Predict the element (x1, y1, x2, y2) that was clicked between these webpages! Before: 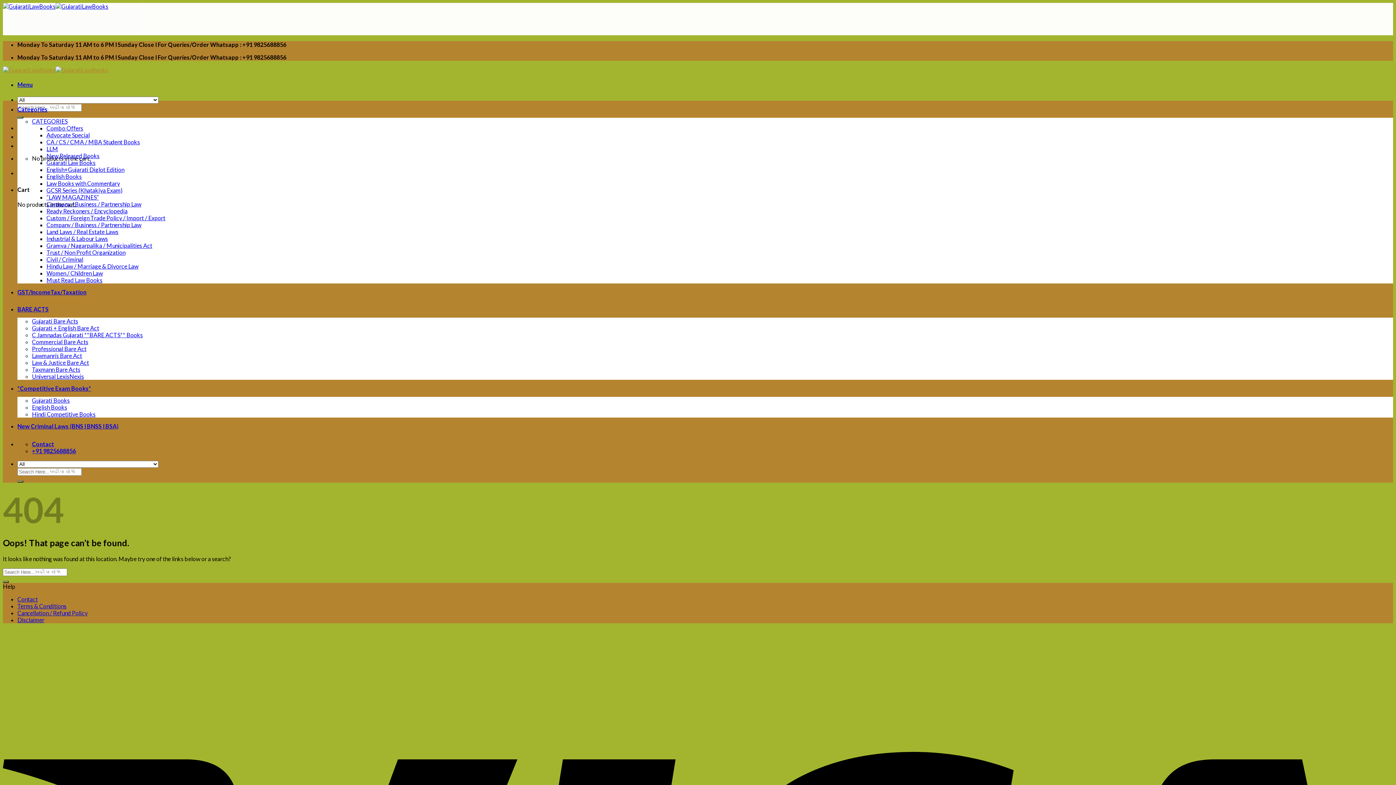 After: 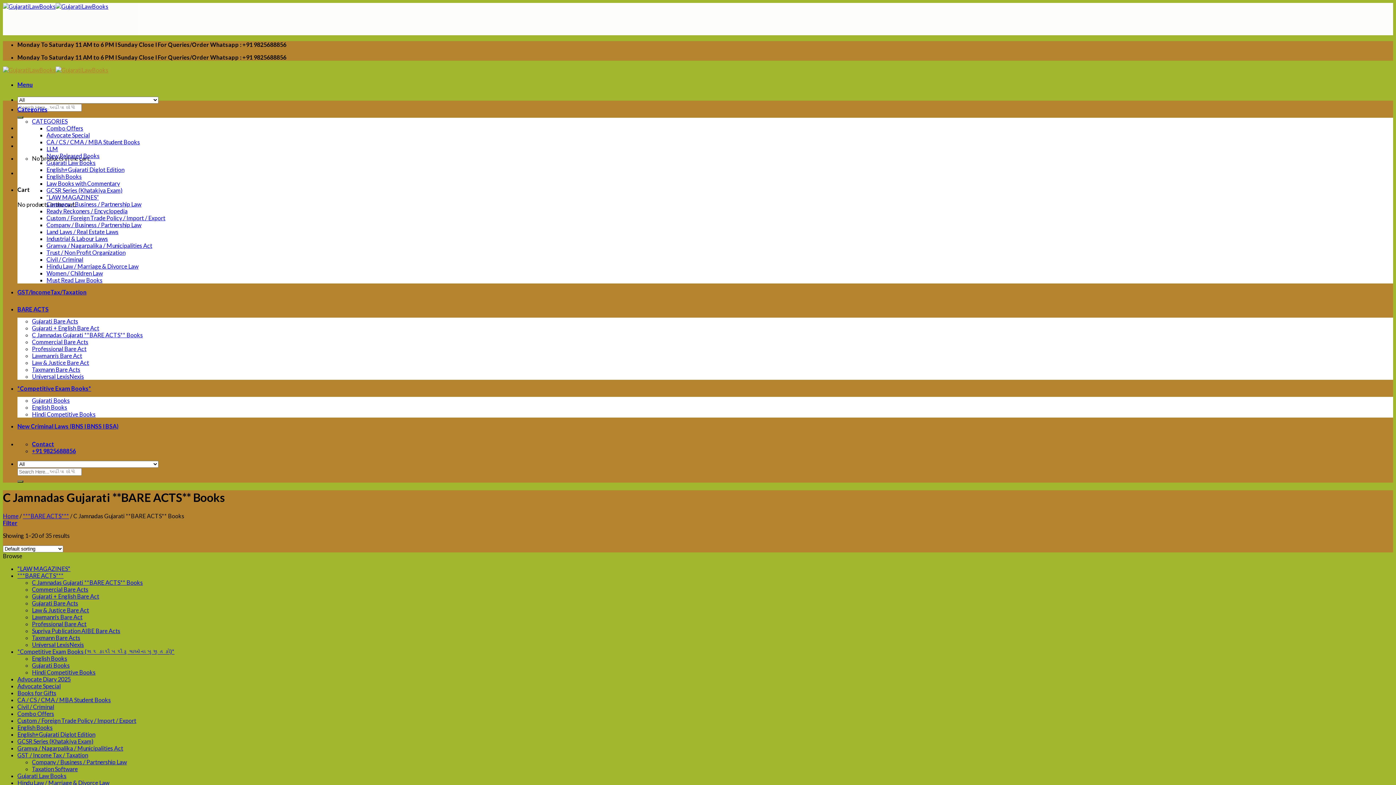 Action: label: C Jamnadas Gujarati **BARE ACTS** Books bbox: (32, 331, 142, 338)